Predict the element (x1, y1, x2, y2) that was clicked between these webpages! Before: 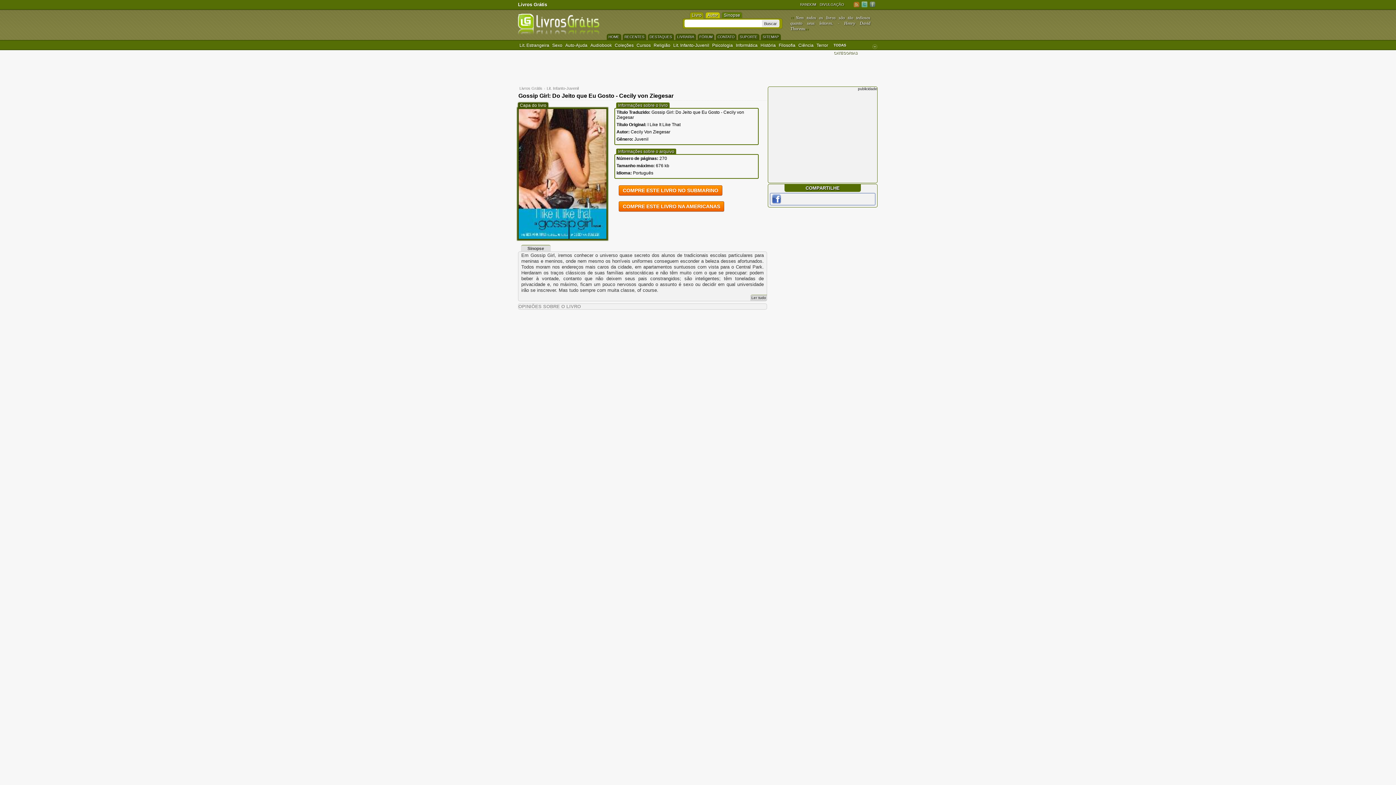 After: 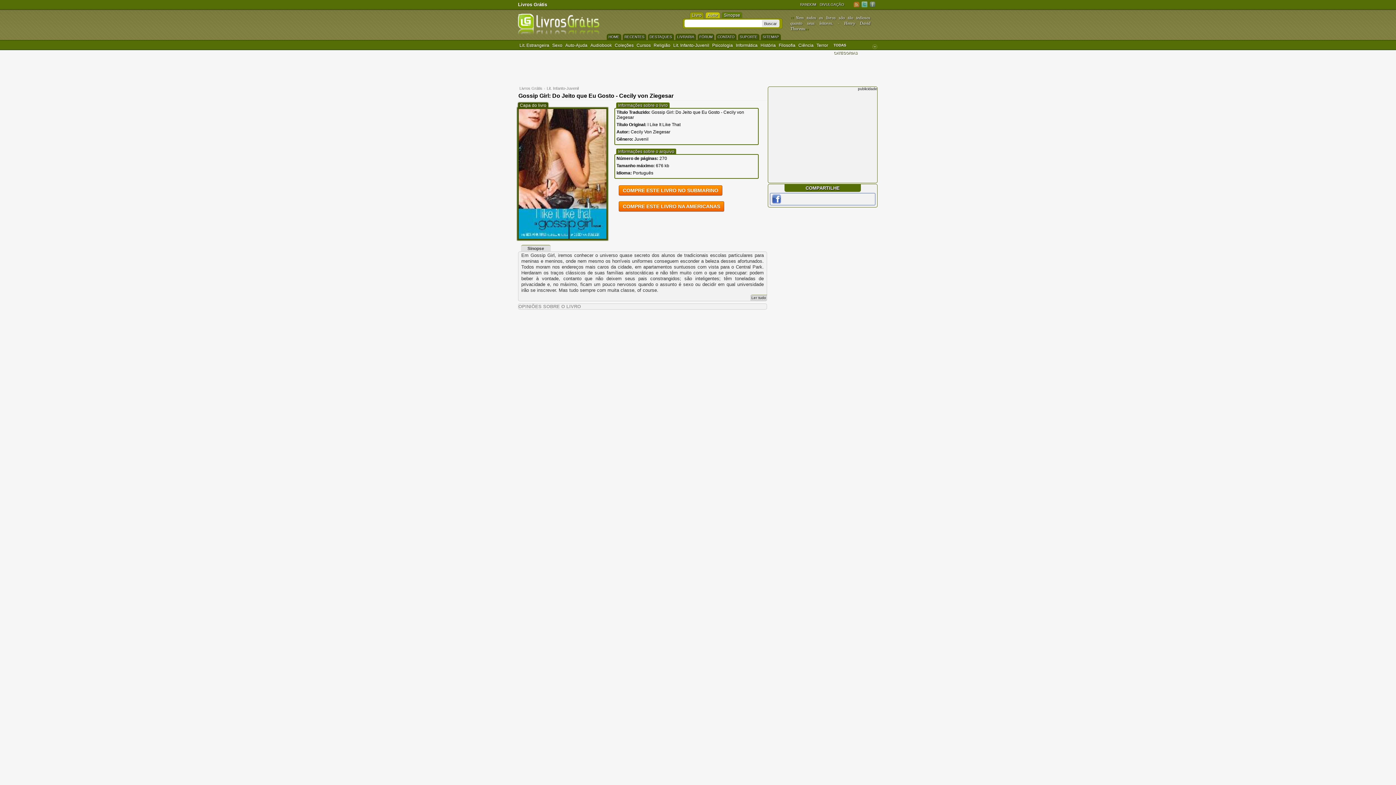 Action: bbox: (618, 201, 724, 211) label: COMPRE ESTE LIVRO NA AMERICANAS